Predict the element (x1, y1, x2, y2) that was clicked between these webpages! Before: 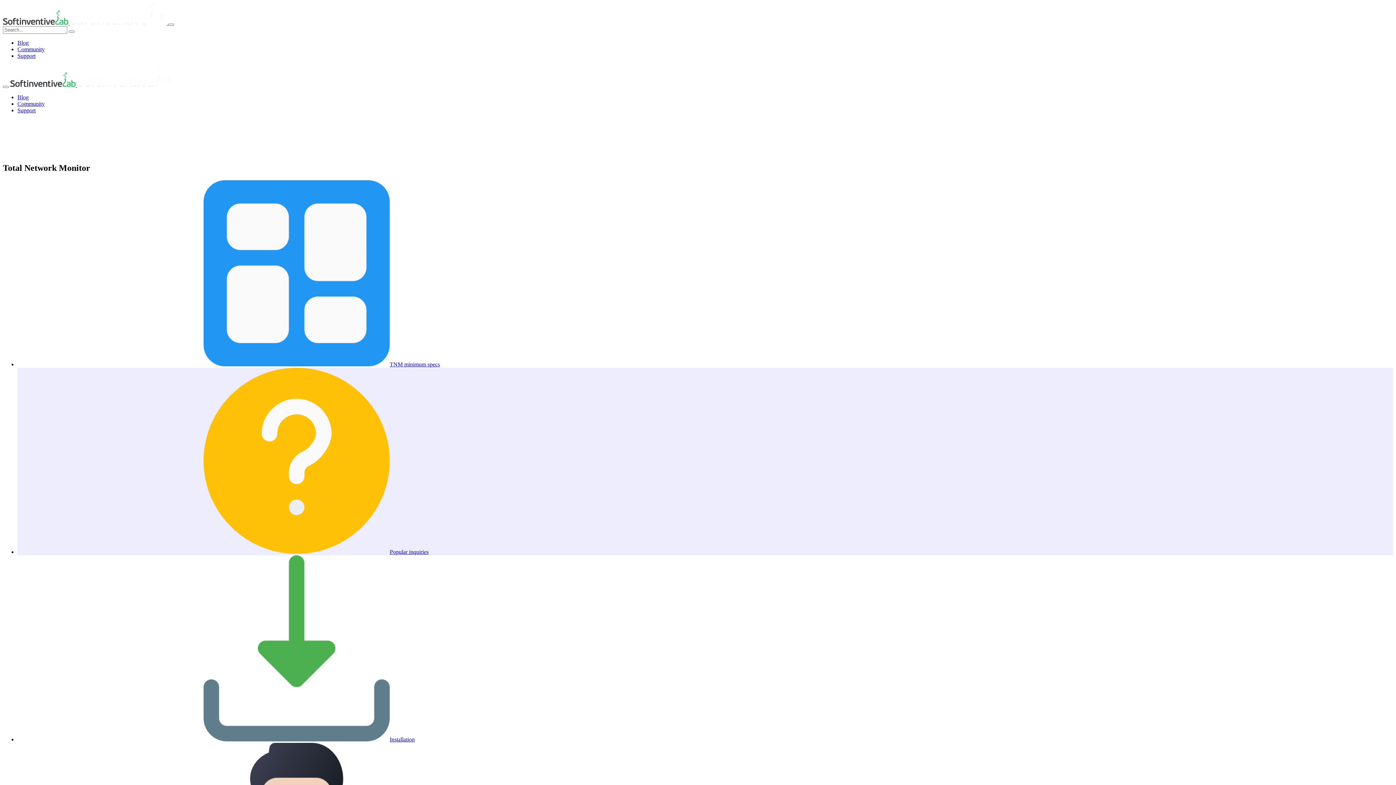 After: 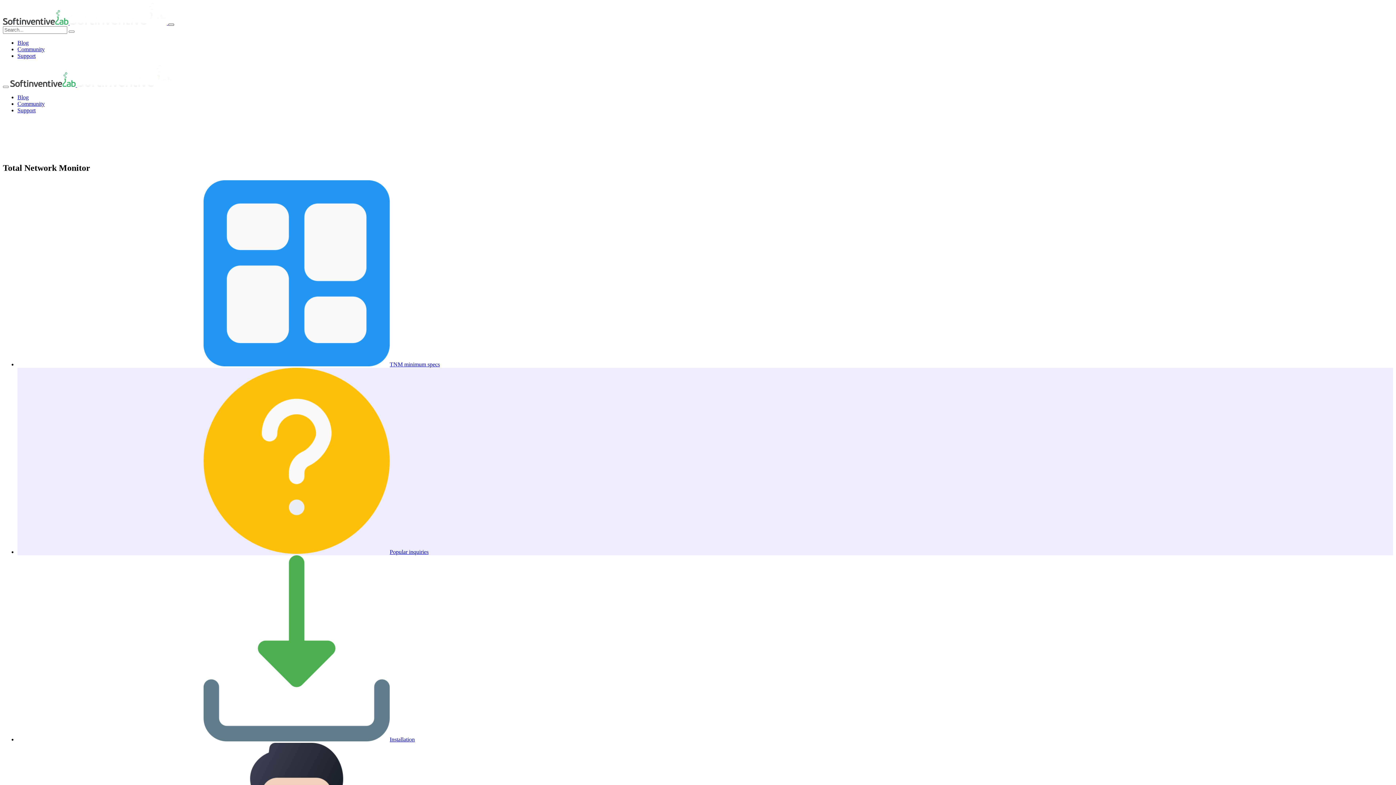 Action: bbox: (168, 23, 174, 25) label: Toggle navigation